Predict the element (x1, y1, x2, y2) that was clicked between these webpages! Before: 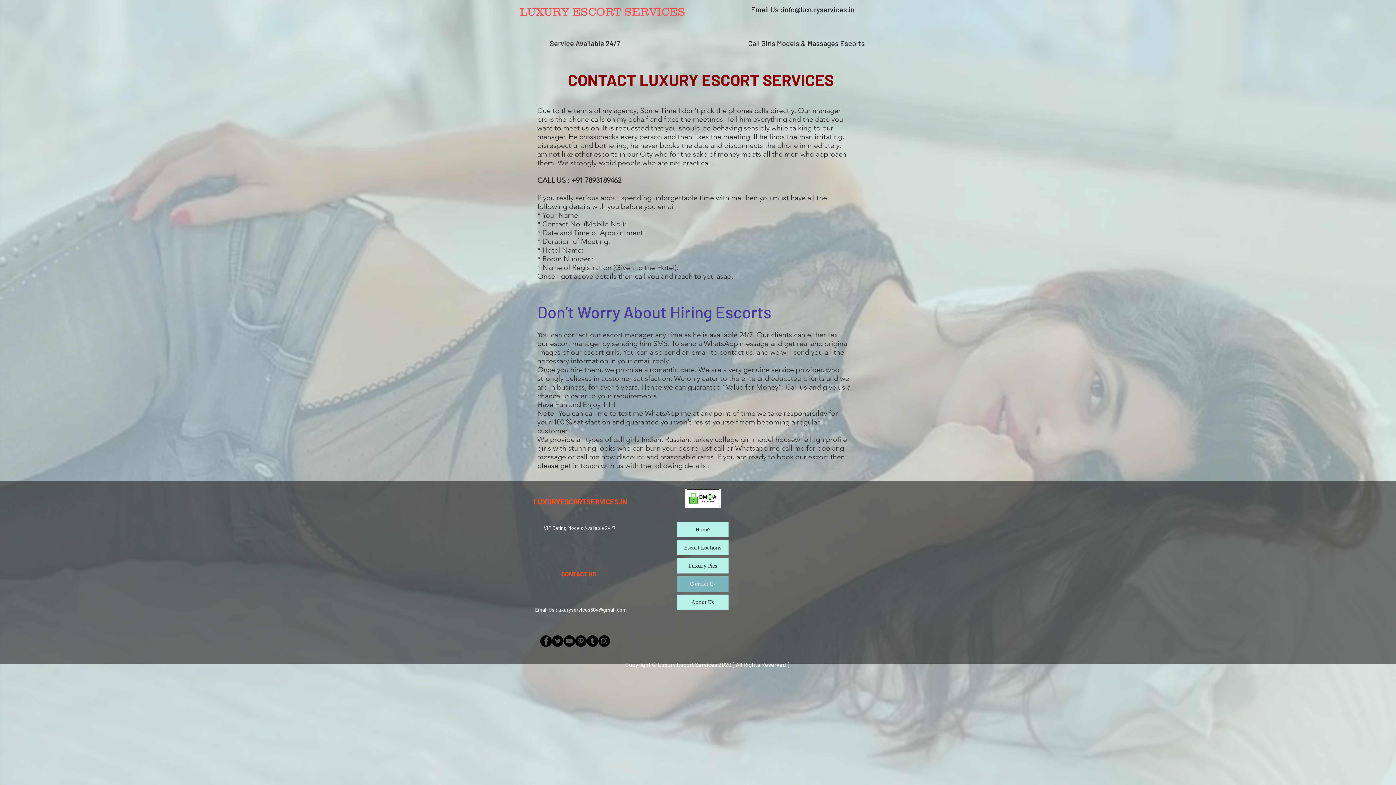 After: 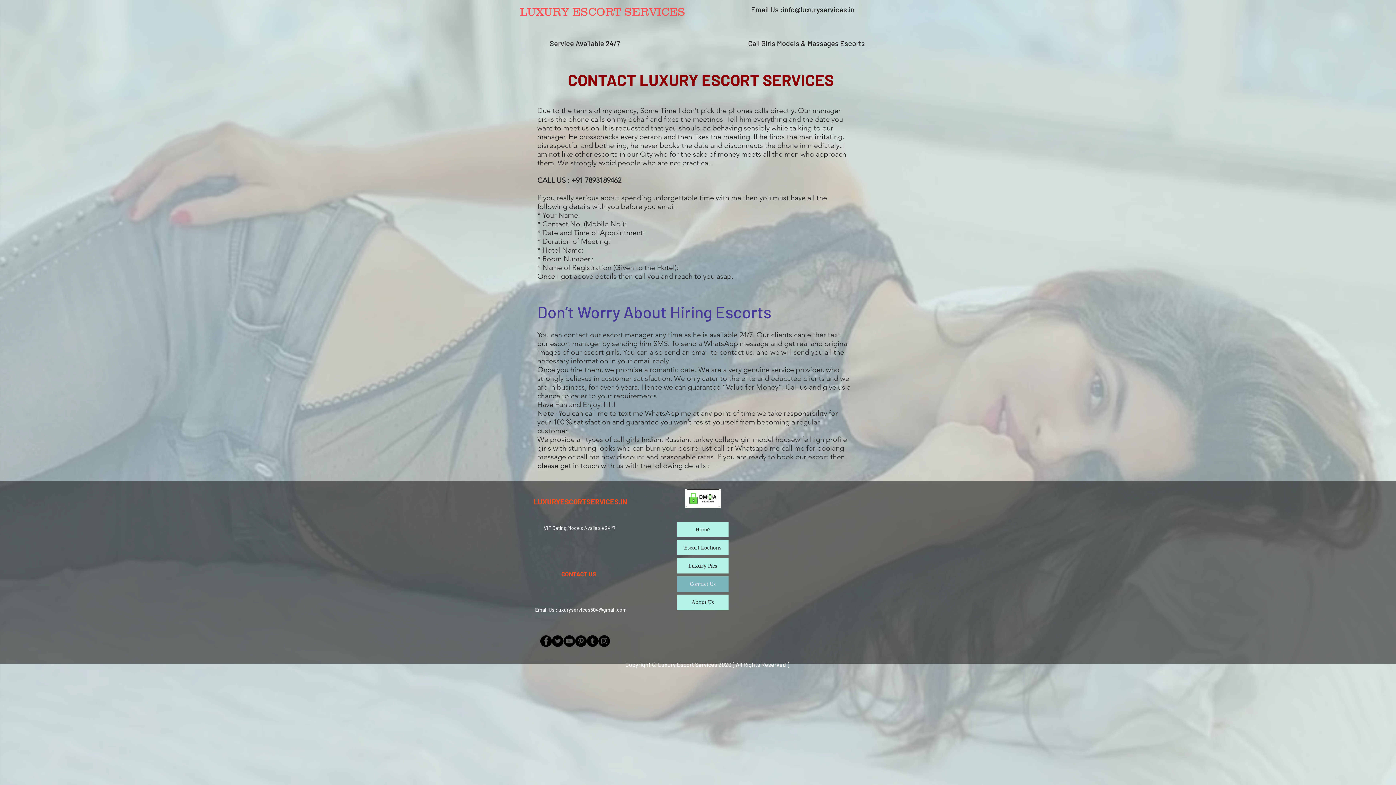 Action: label: Instagram bbox: (598, 635, 610, 647)